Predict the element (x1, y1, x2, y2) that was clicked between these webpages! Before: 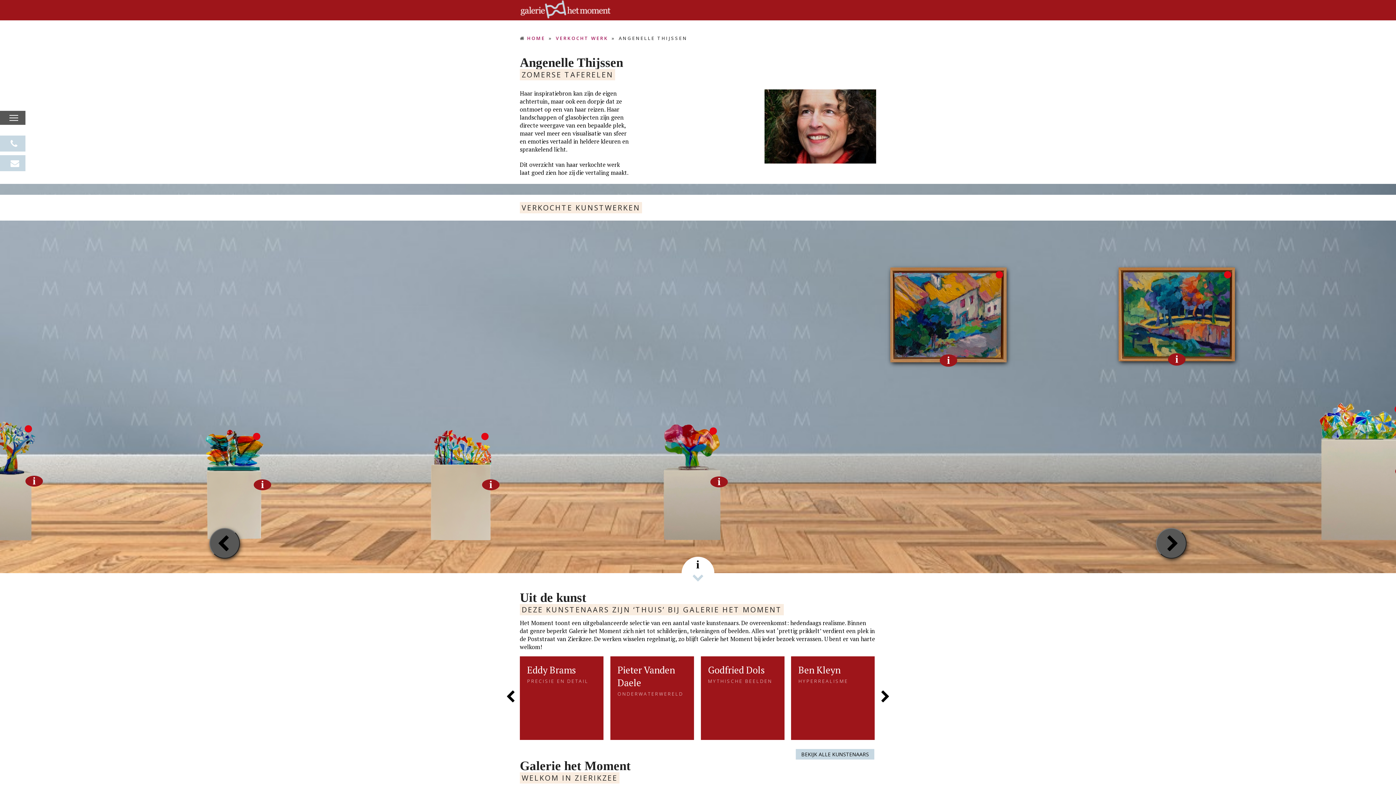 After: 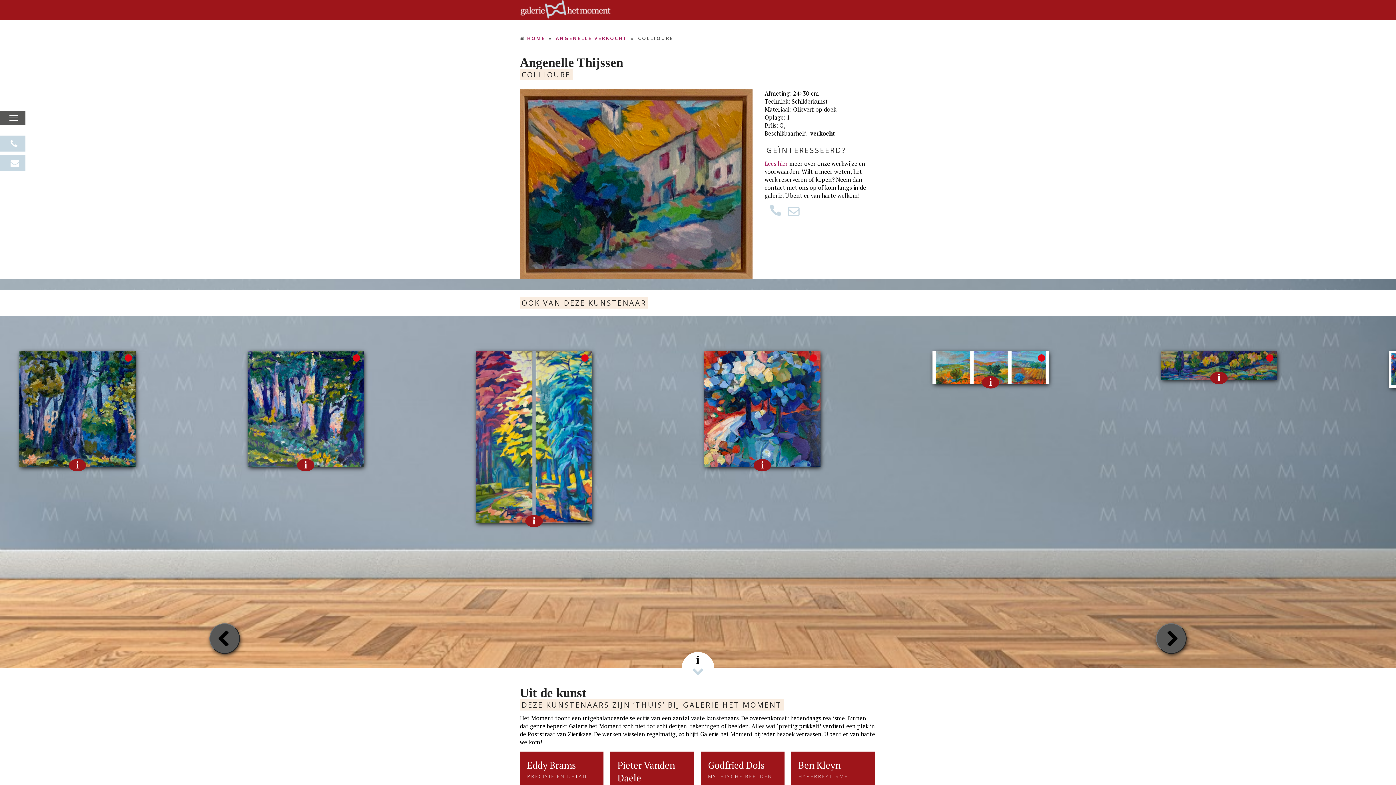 Action: label: i about Collioure bbox: (940, 354, 957, 366)